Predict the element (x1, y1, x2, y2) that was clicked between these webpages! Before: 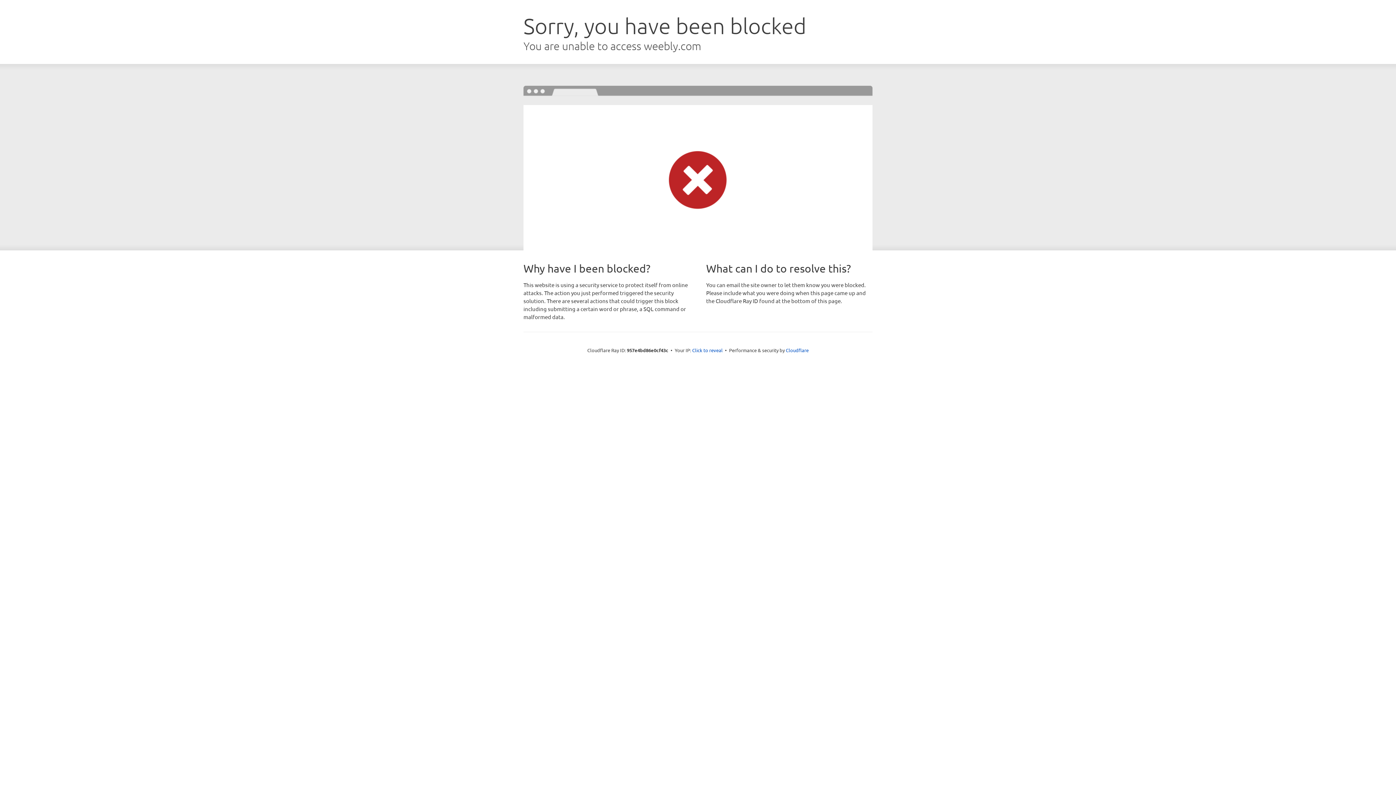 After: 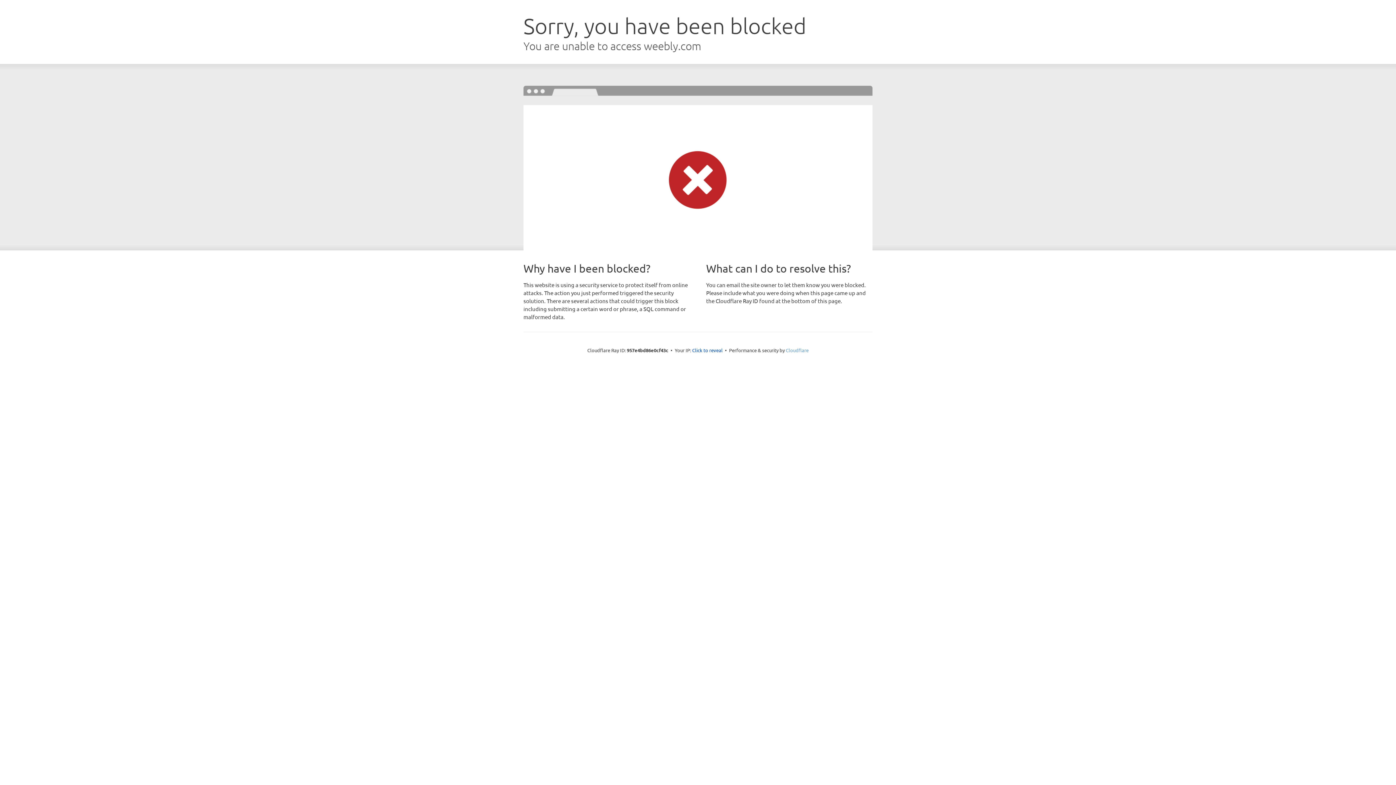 Action: label: Cloudflare bbox: (786, 347, 808, 353)